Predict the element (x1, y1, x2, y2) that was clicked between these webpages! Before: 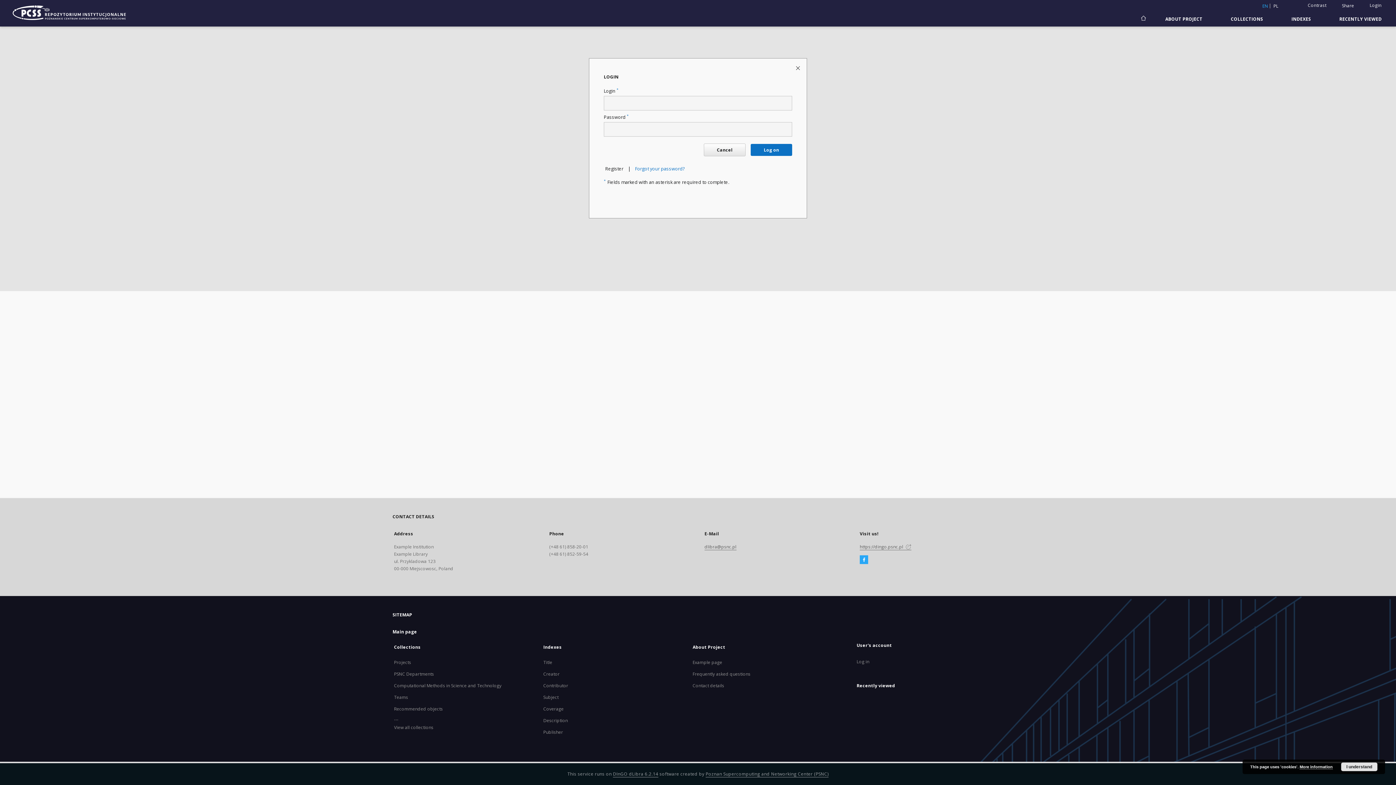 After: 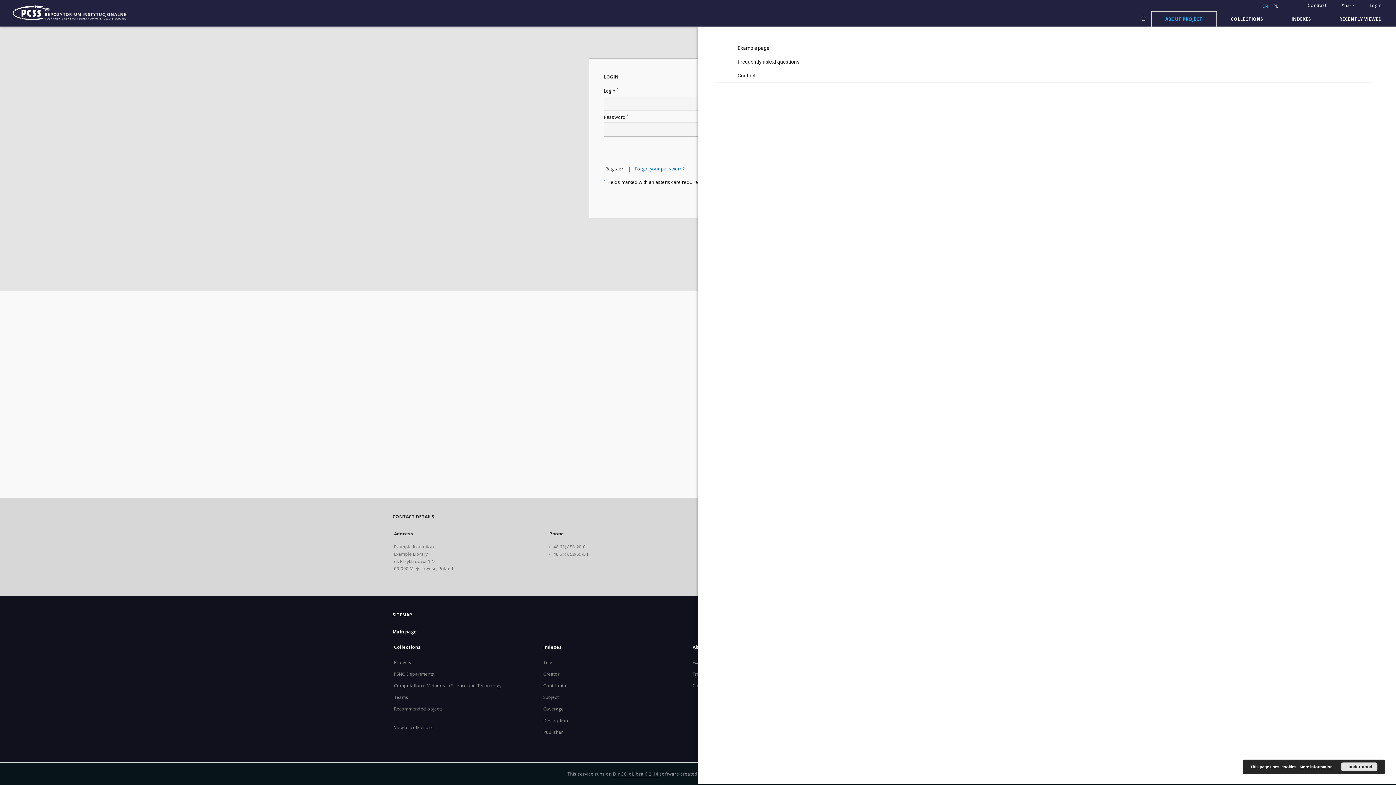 Action: label: ABOUT PROJECT bbox: (1151, 11, 1217, 26)